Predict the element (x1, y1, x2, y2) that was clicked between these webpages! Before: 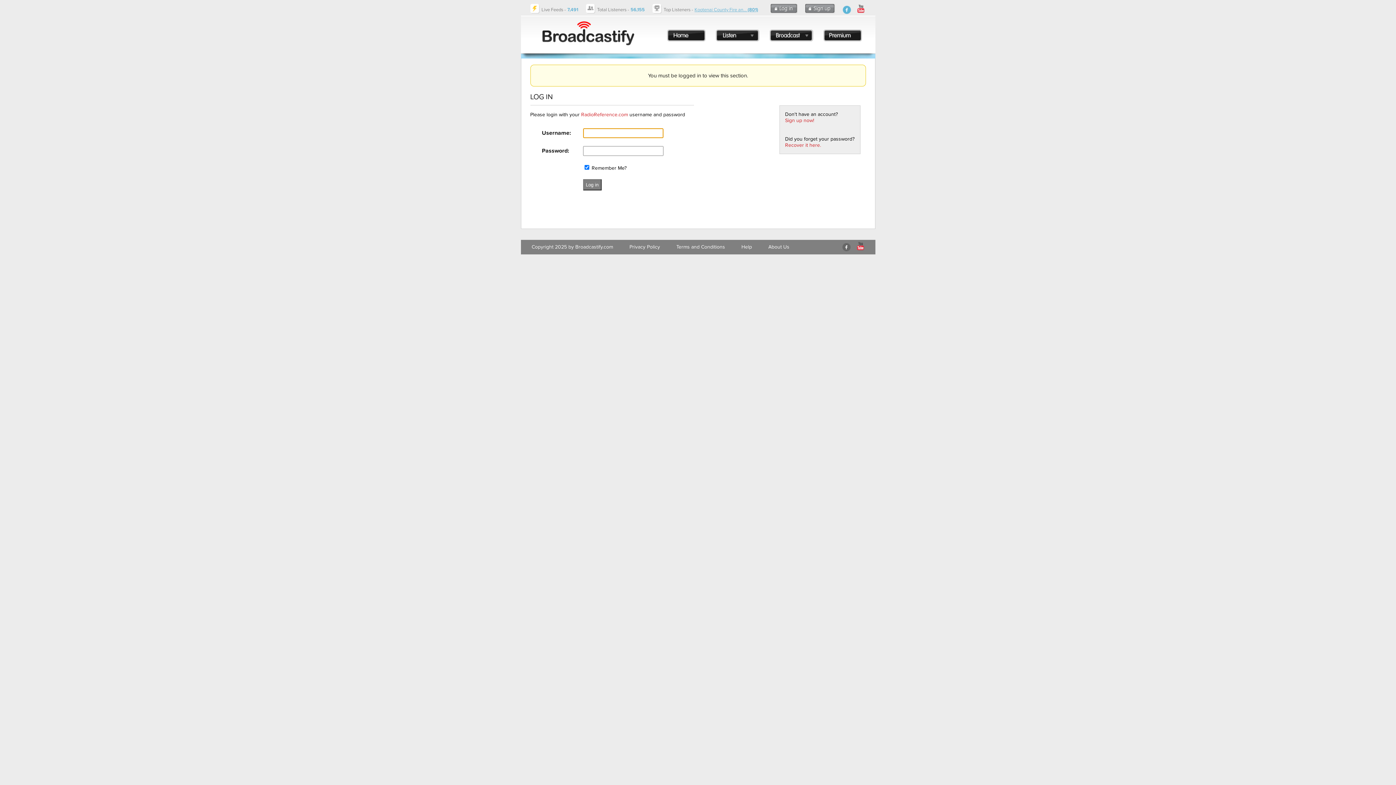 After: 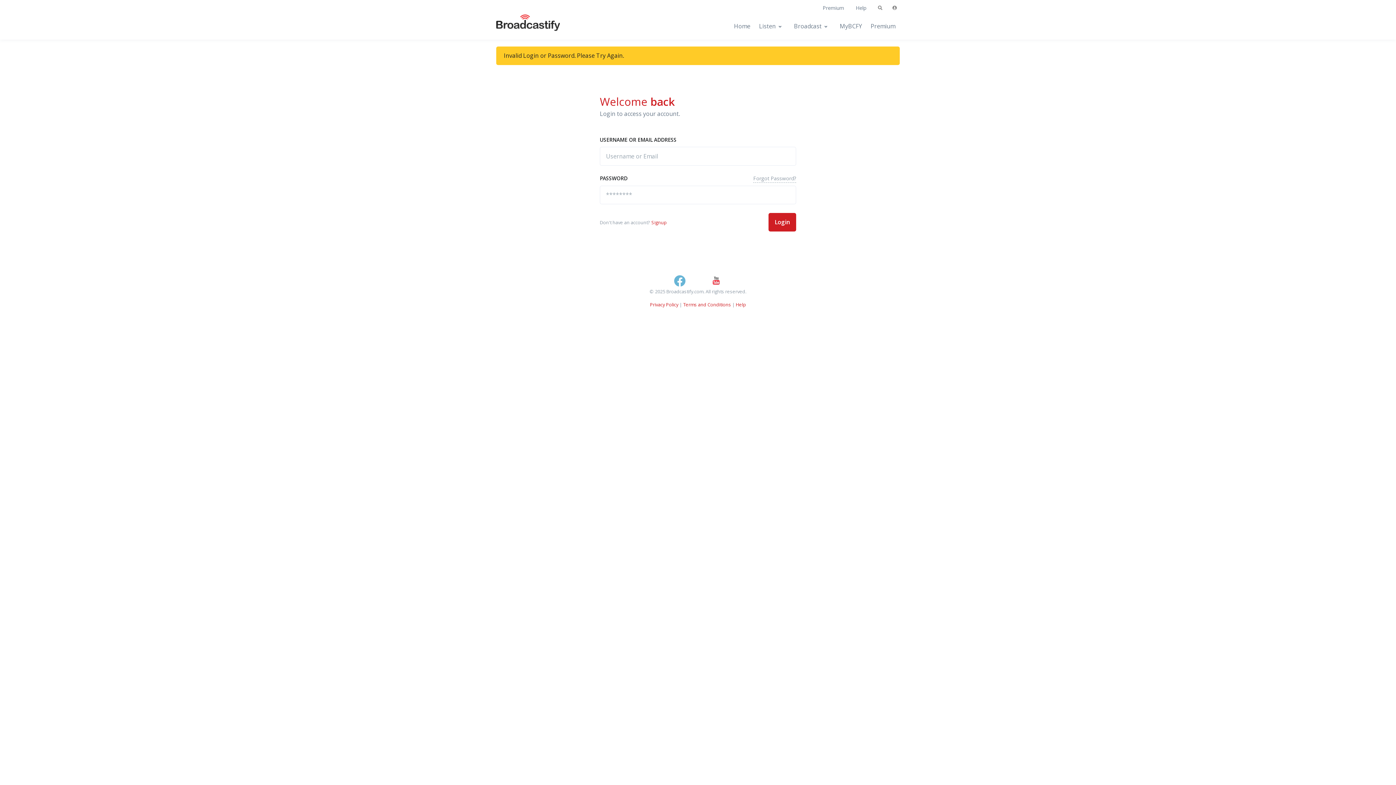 Action: bbox: (583, 179, 601, 190) label: Log in